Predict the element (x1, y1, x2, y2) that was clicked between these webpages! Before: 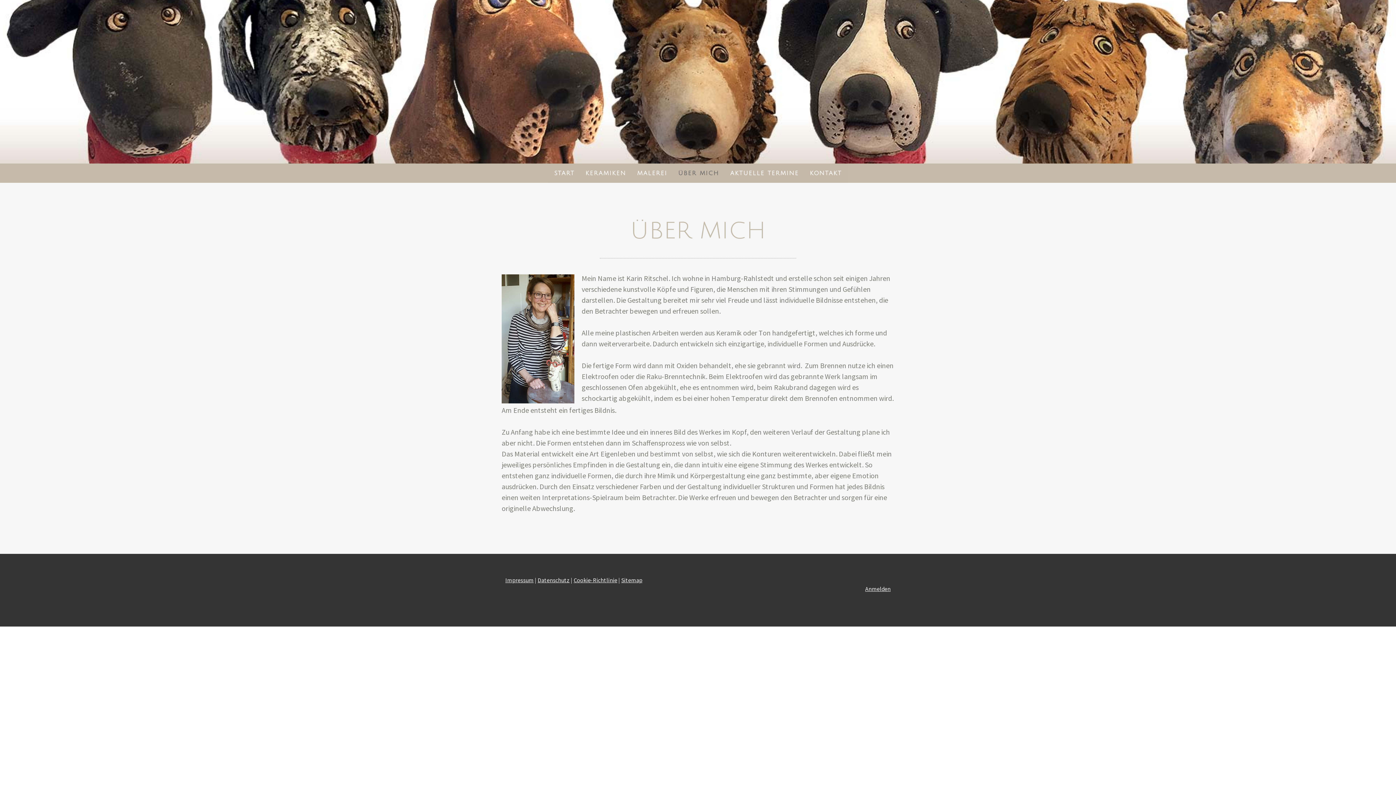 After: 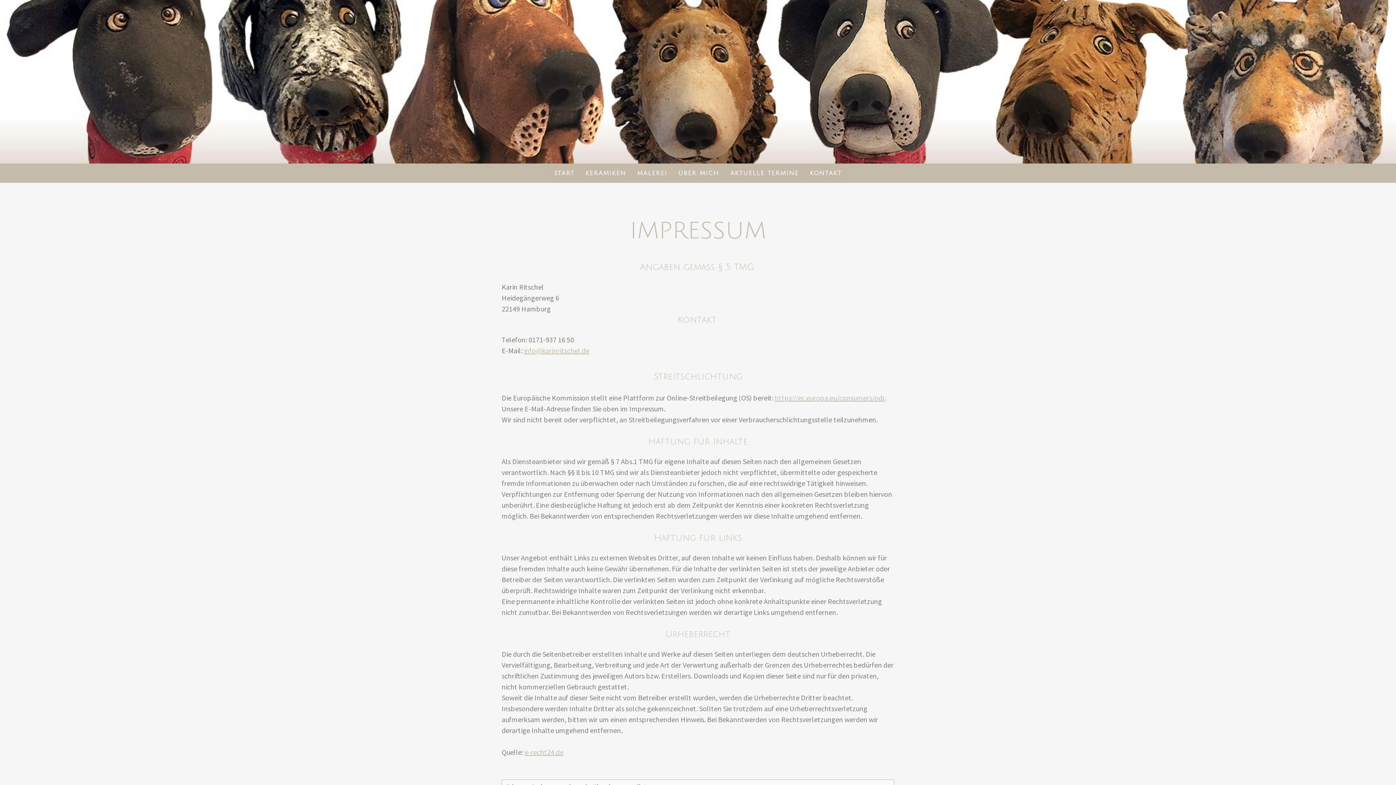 Action: label: Impressum bbox: (505, 576, 533, 584)